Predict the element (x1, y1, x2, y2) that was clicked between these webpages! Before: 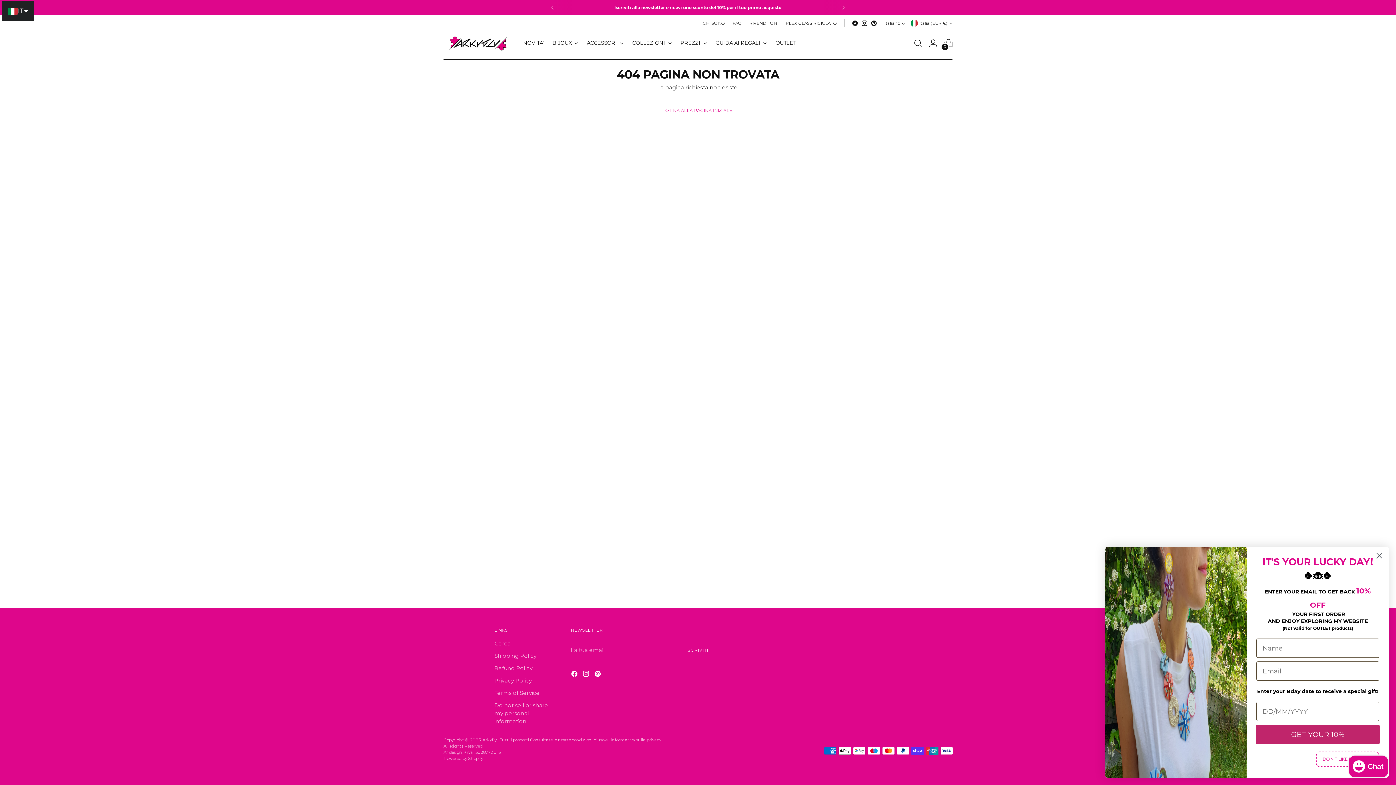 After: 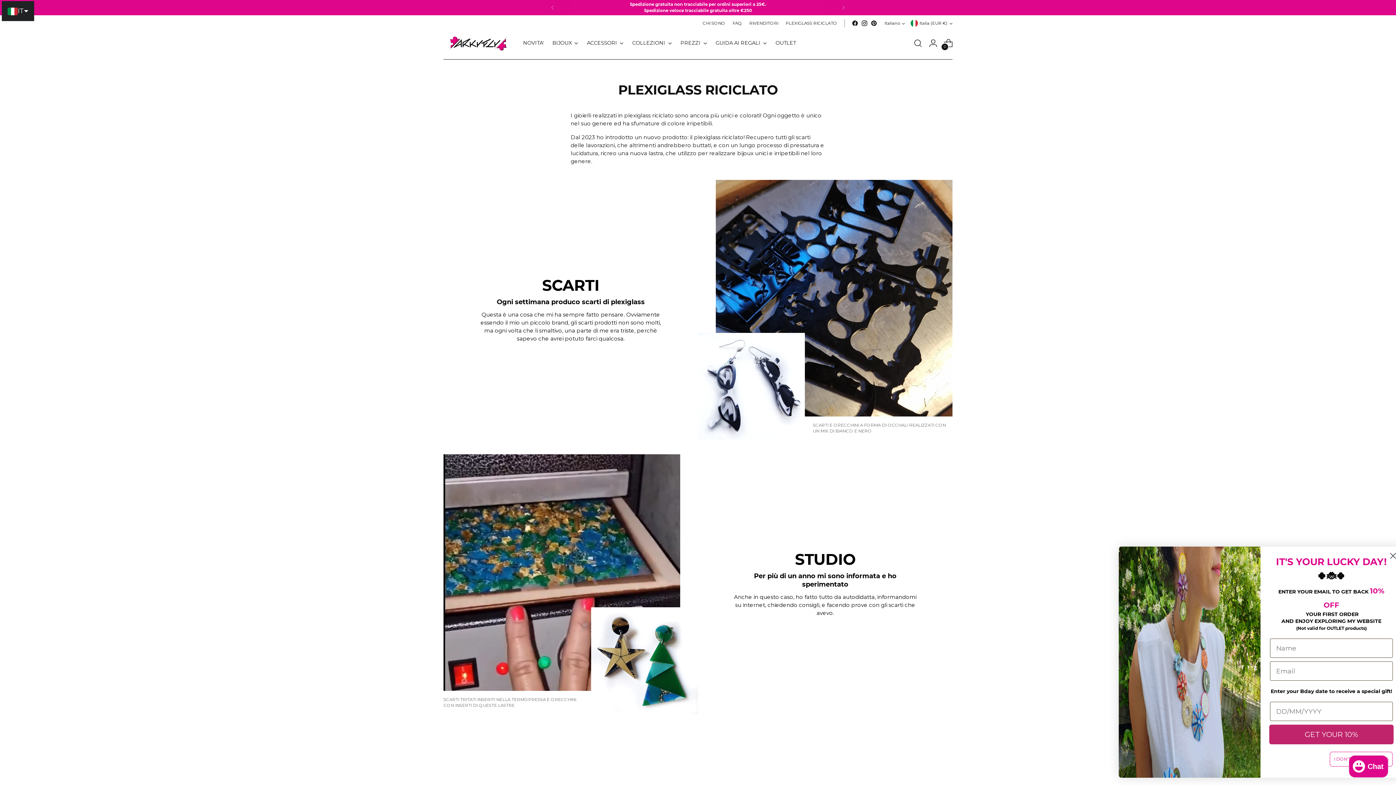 Action: bbox: (785, 15, 837, 31) label: PLEXIGLASS RICICLATO